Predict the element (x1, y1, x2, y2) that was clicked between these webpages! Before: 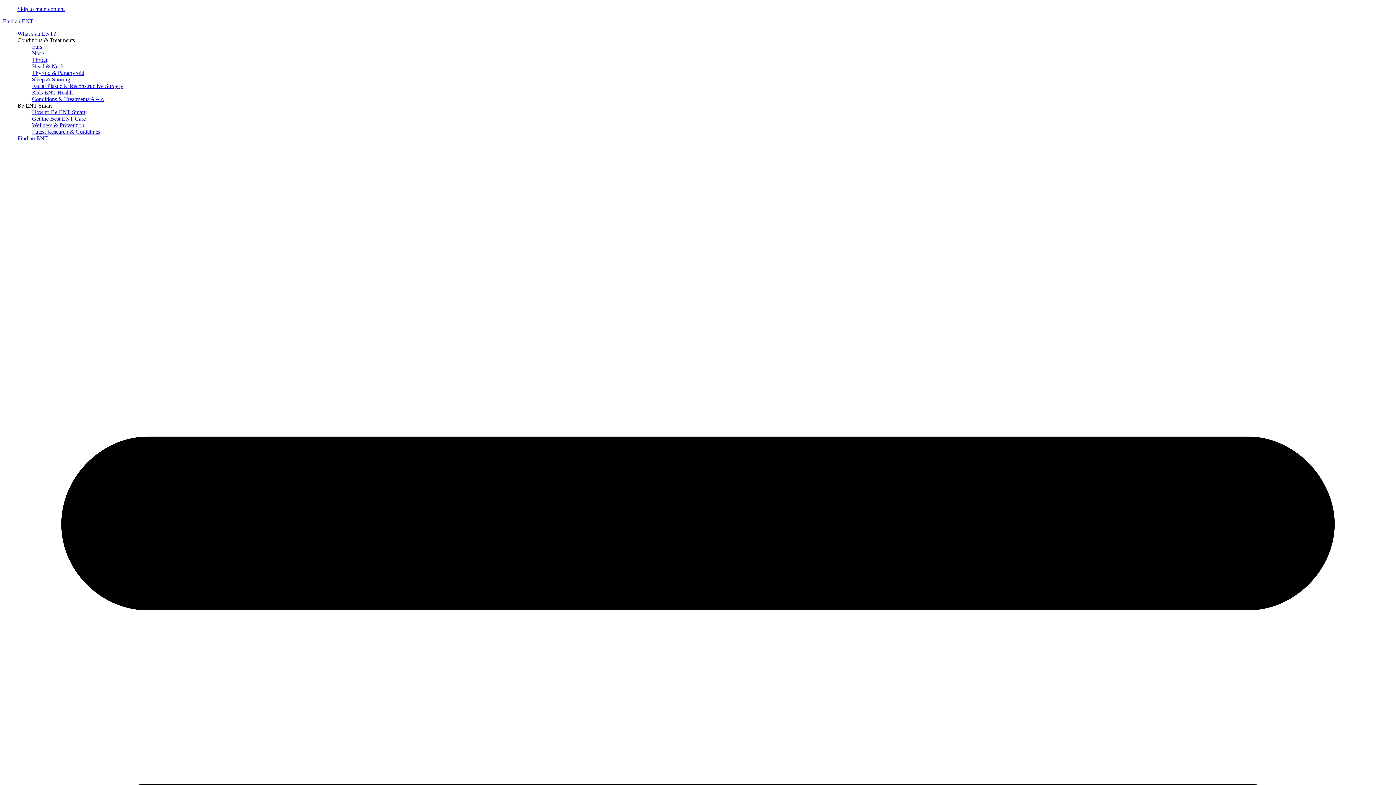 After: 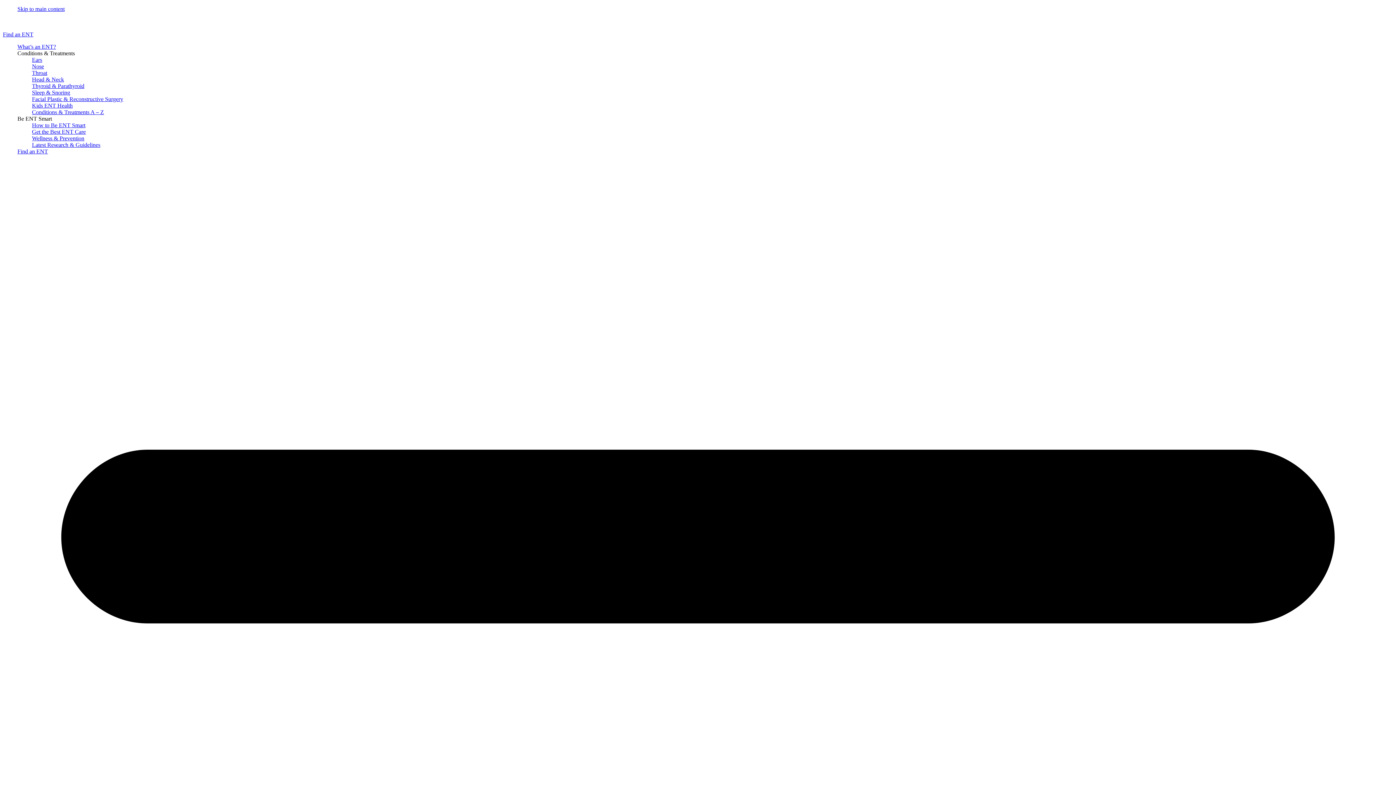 Action: bbox: (32, 76, 70, 82) label: Sleep & Snoring